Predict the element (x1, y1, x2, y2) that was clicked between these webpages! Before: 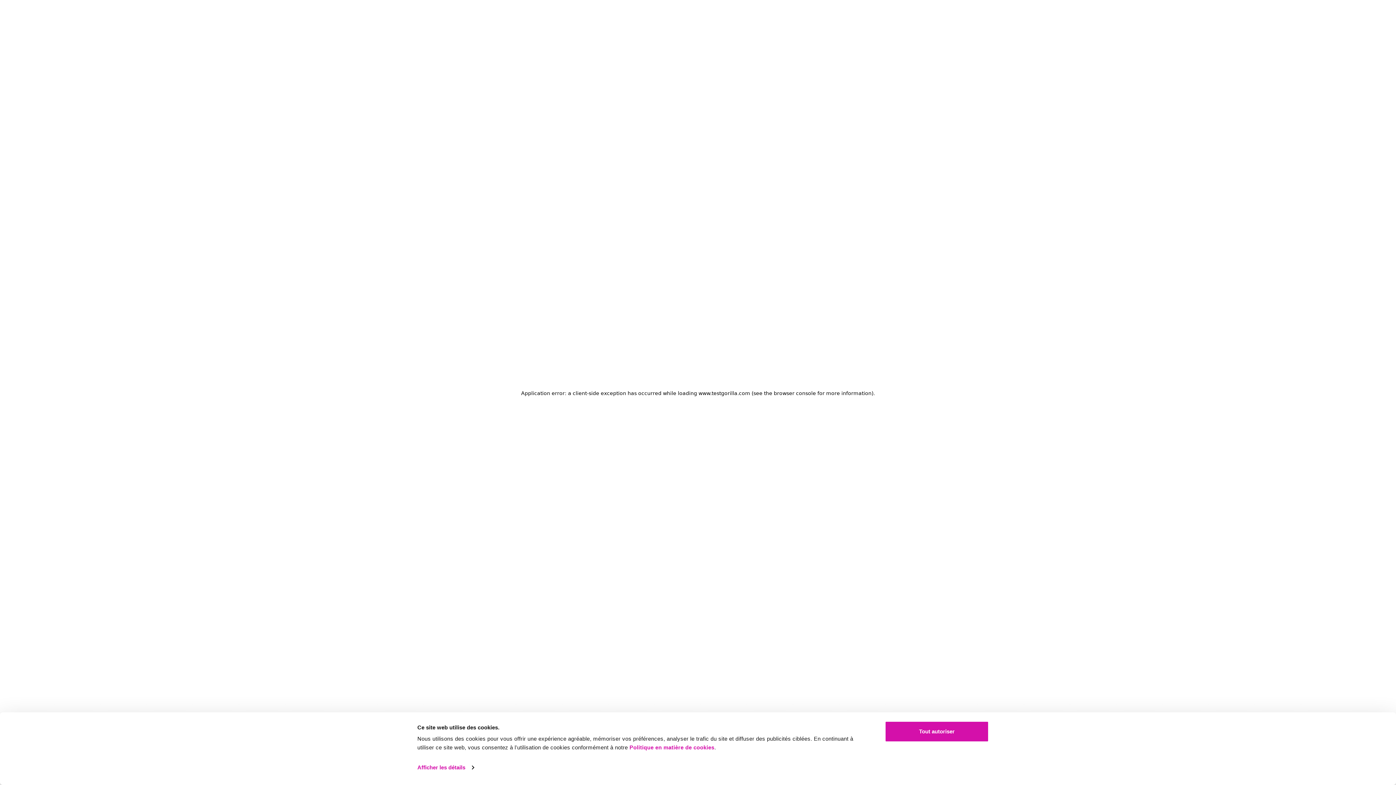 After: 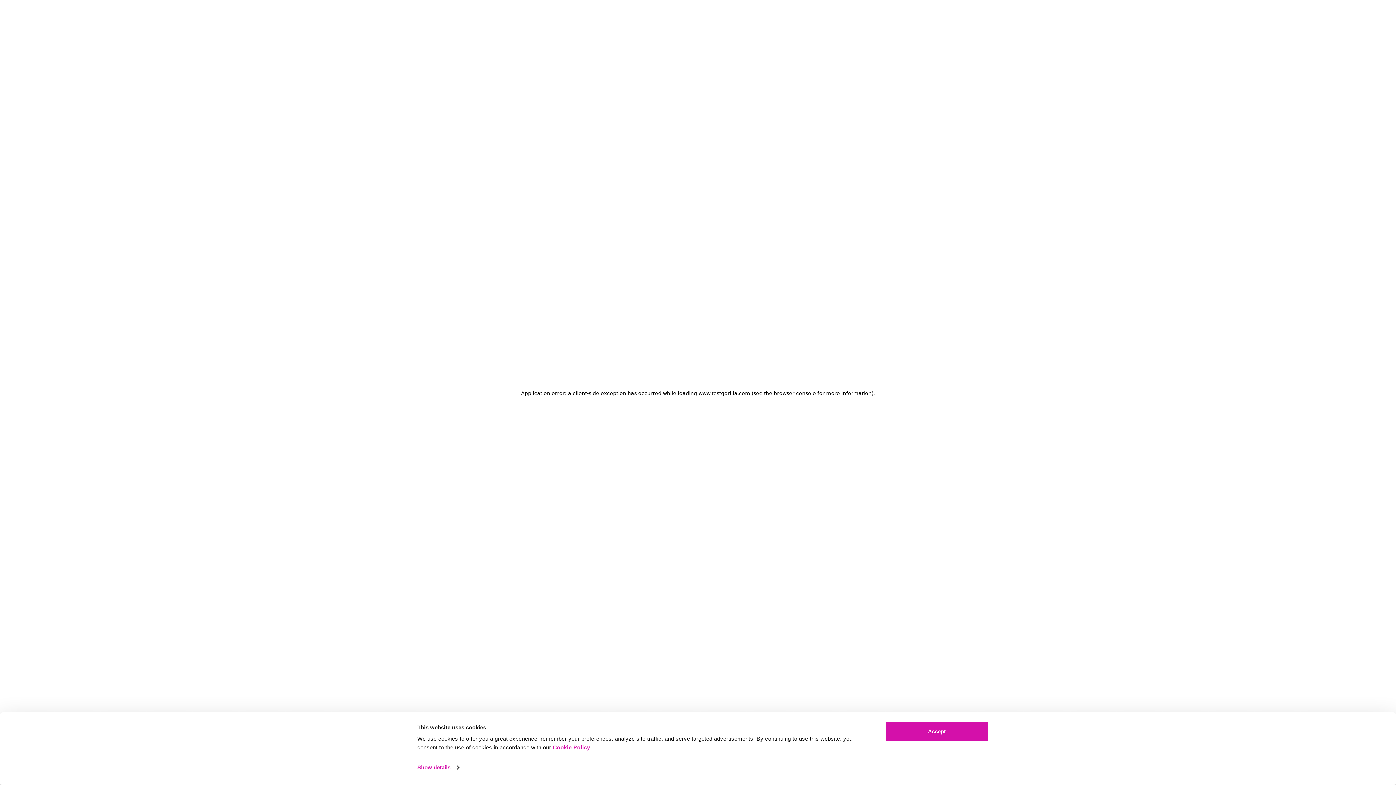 Action: bbox: (629, 744, 714, 750) label: Politique en matière de cookies